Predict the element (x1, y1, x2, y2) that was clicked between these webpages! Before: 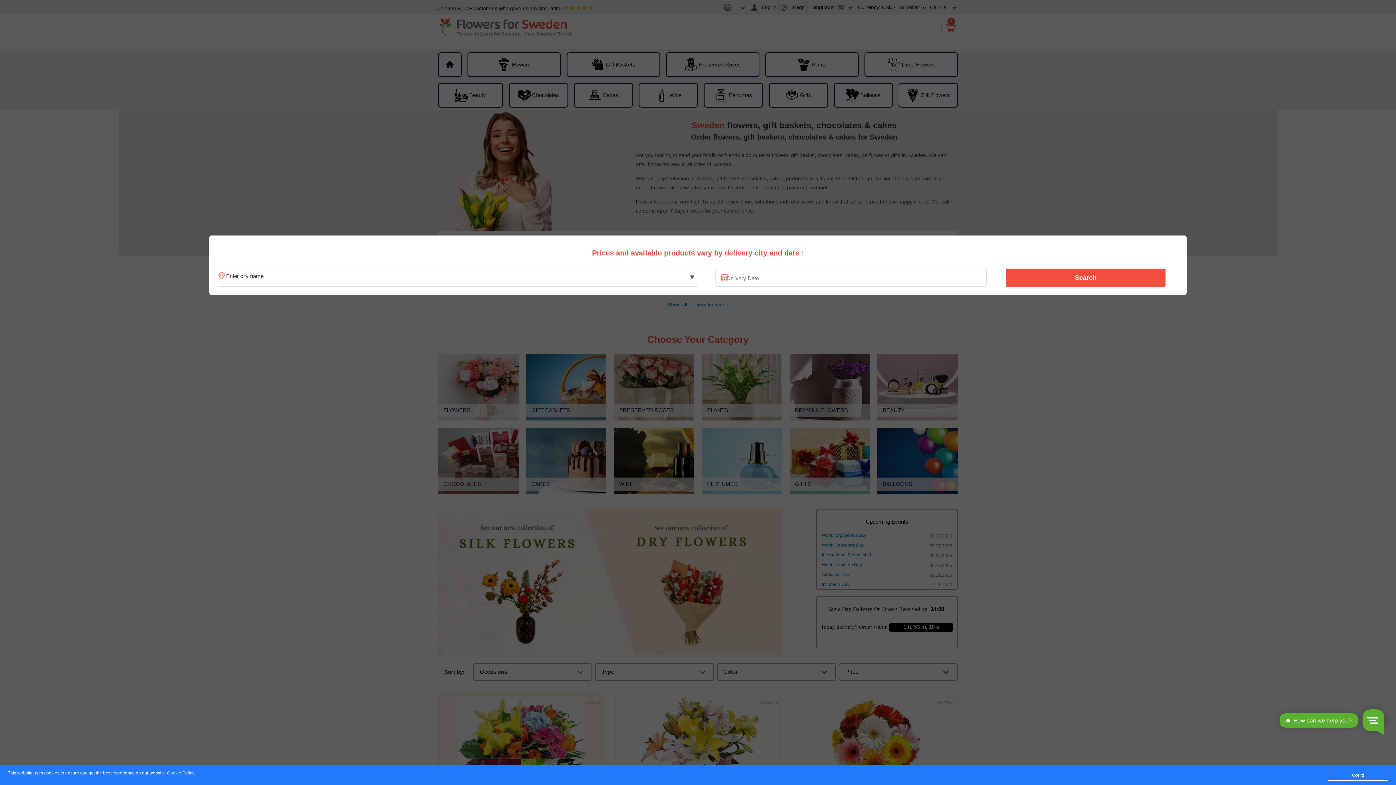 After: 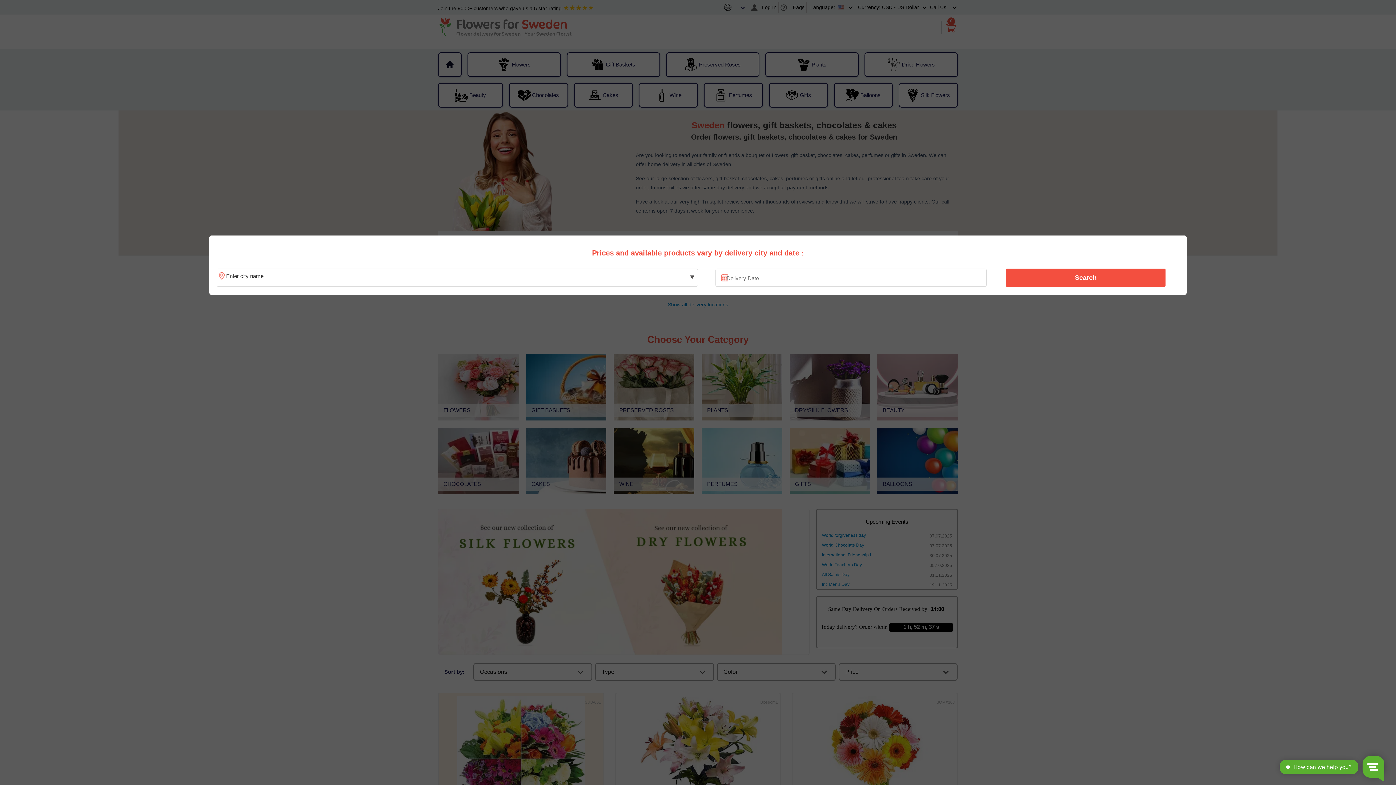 Action: bbox: (1328, 770, 1388, 781) label: Got it!